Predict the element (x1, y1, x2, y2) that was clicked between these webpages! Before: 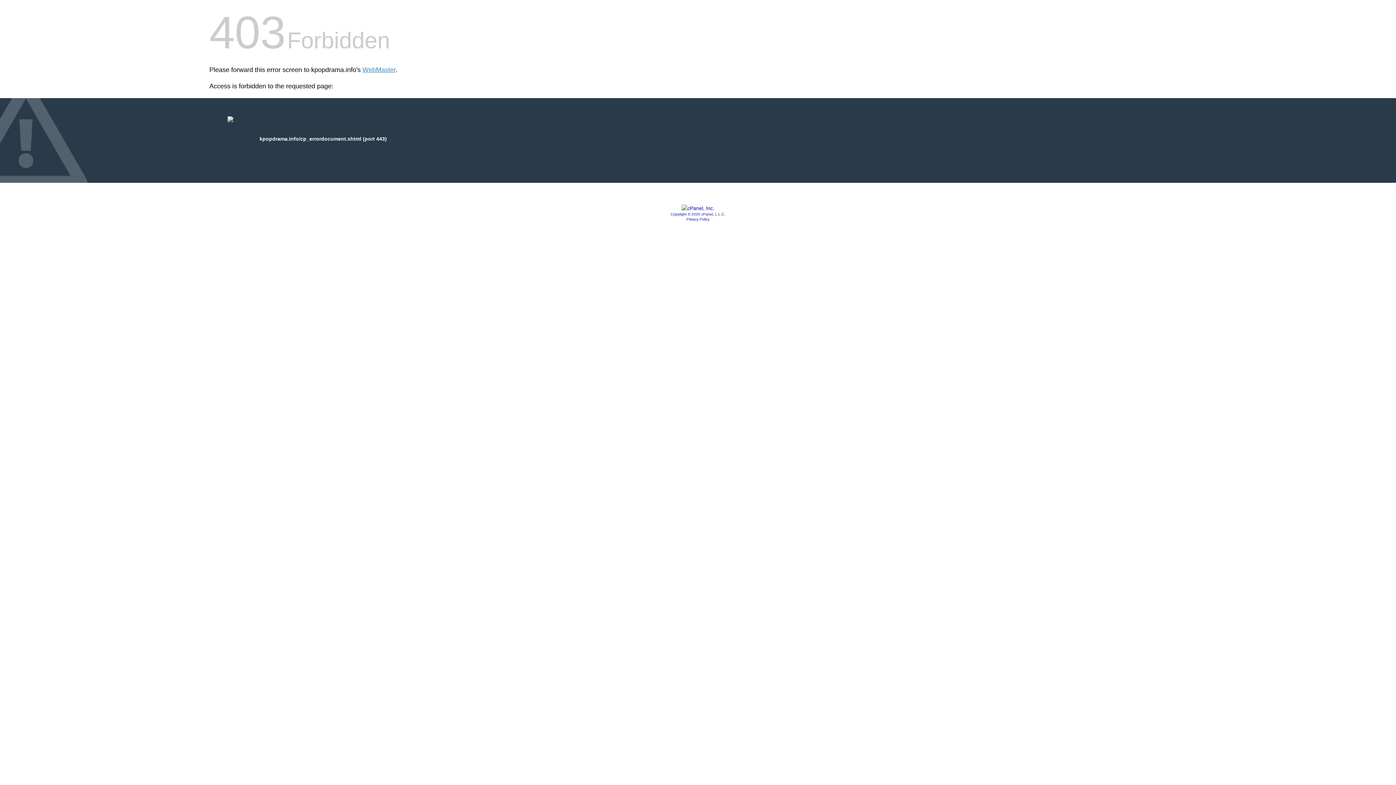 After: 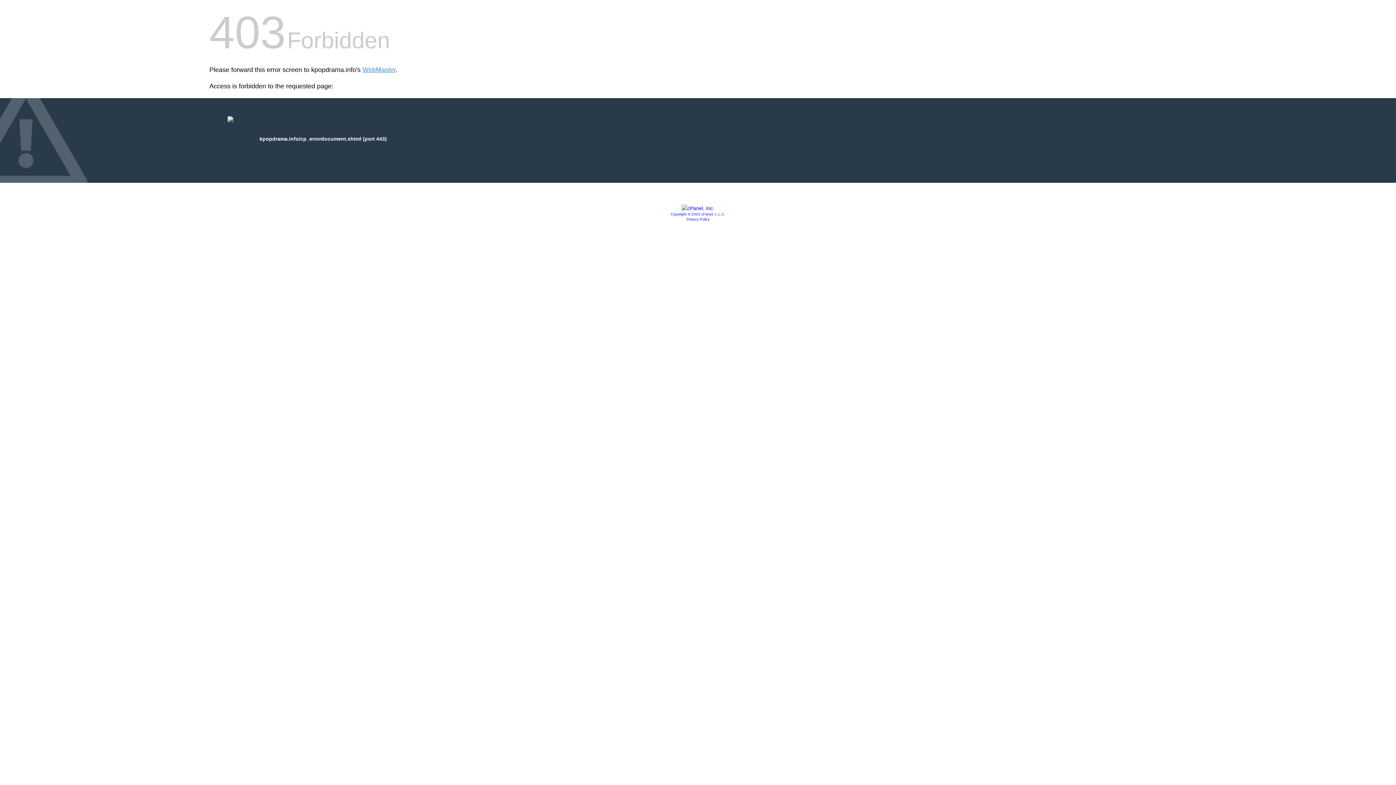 Action: bbox: (681, 205, 714, 211)